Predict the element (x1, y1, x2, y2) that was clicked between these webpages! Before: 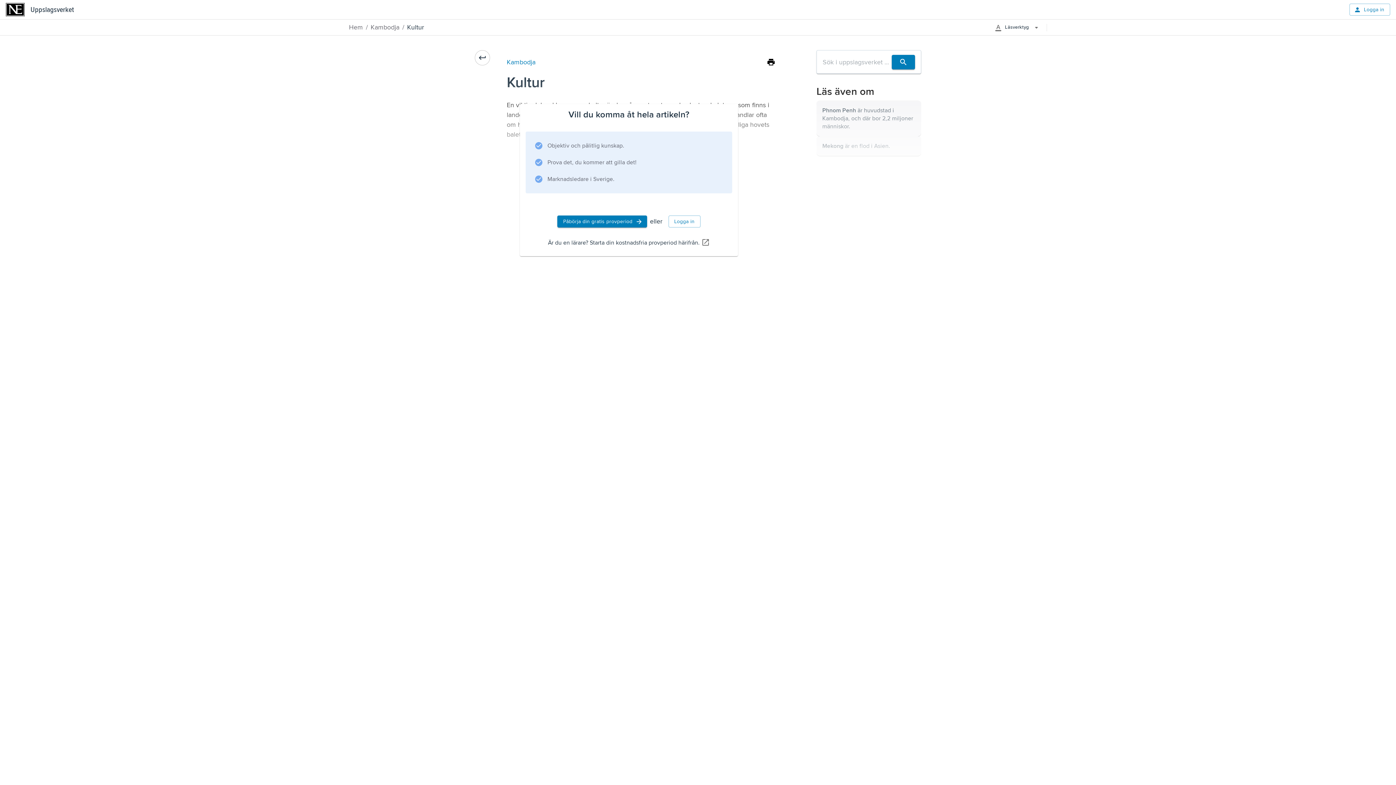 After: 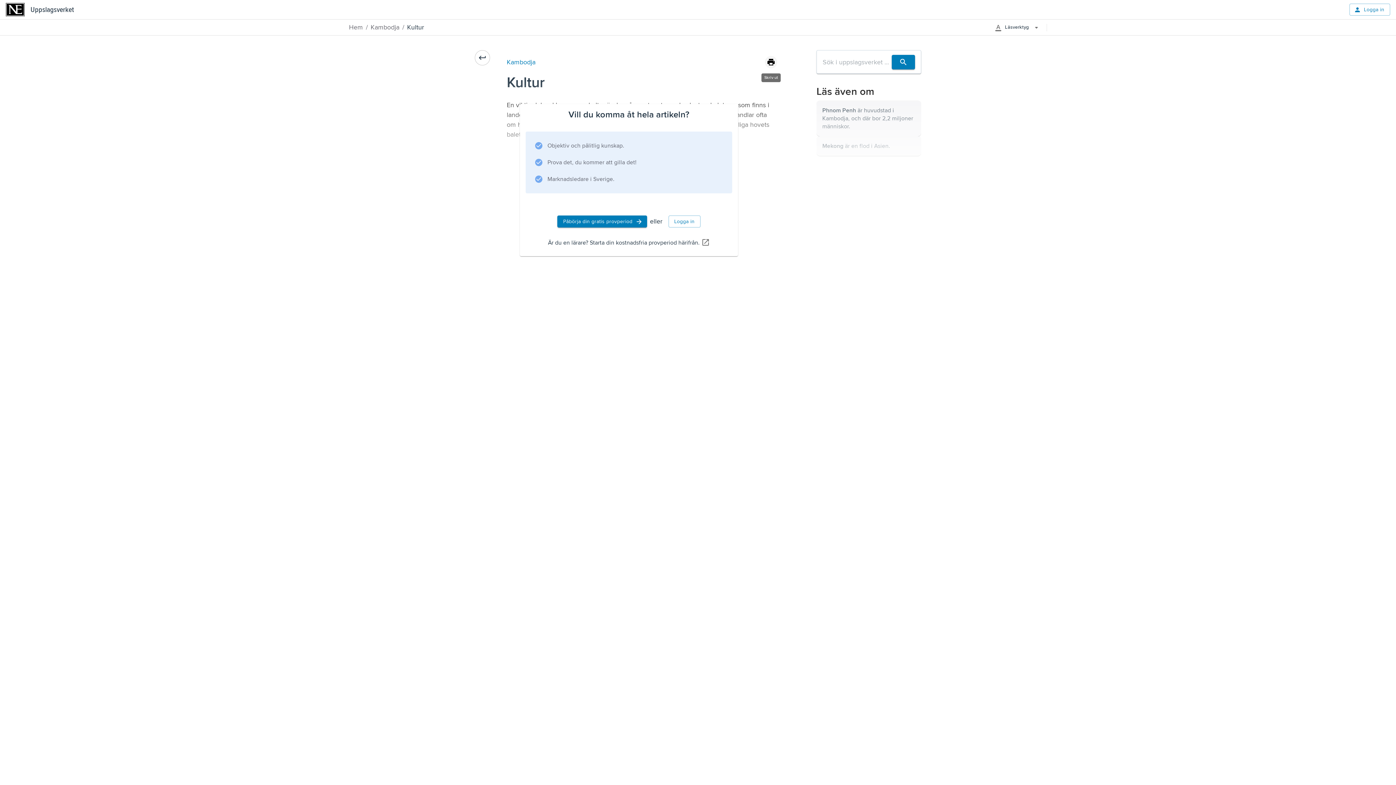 Action: bbox: (765, 56, 777, 68)